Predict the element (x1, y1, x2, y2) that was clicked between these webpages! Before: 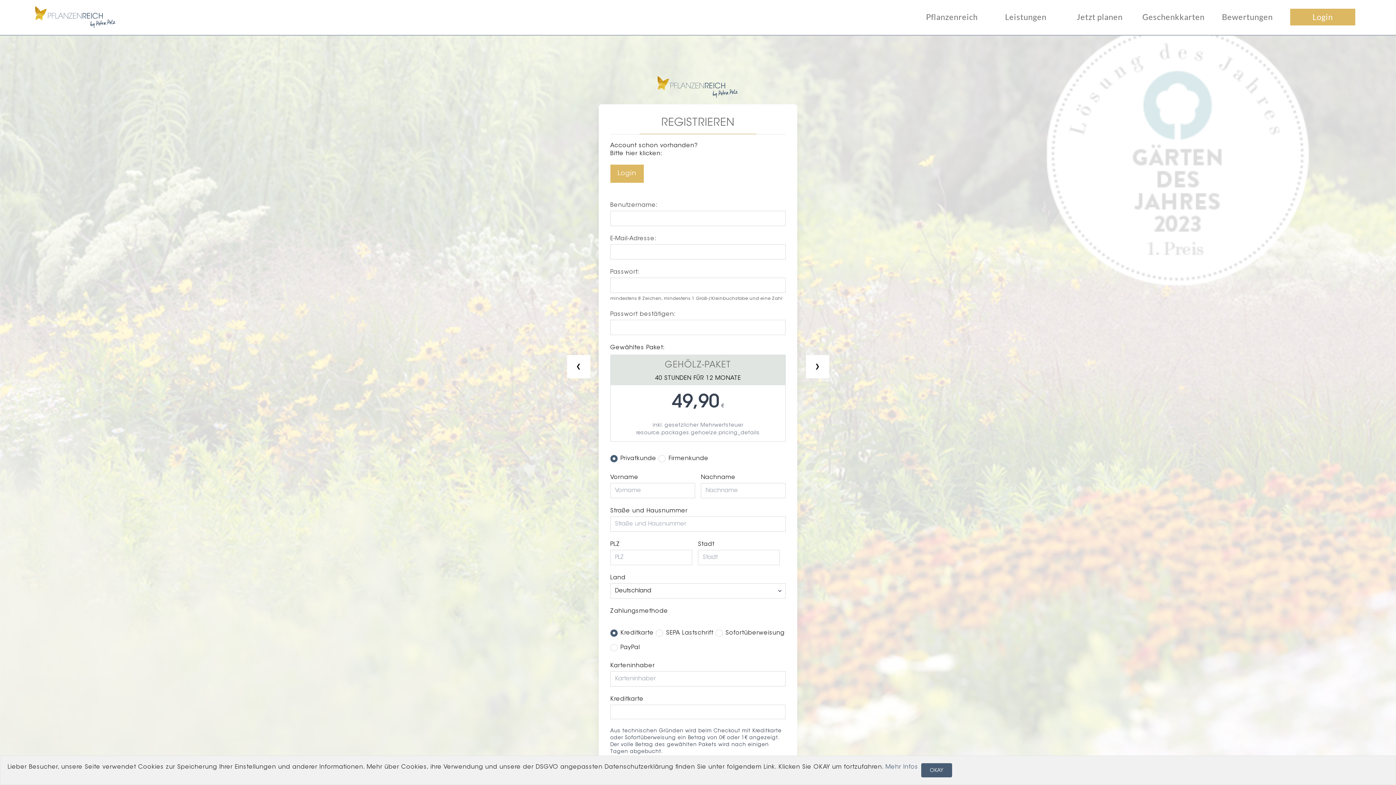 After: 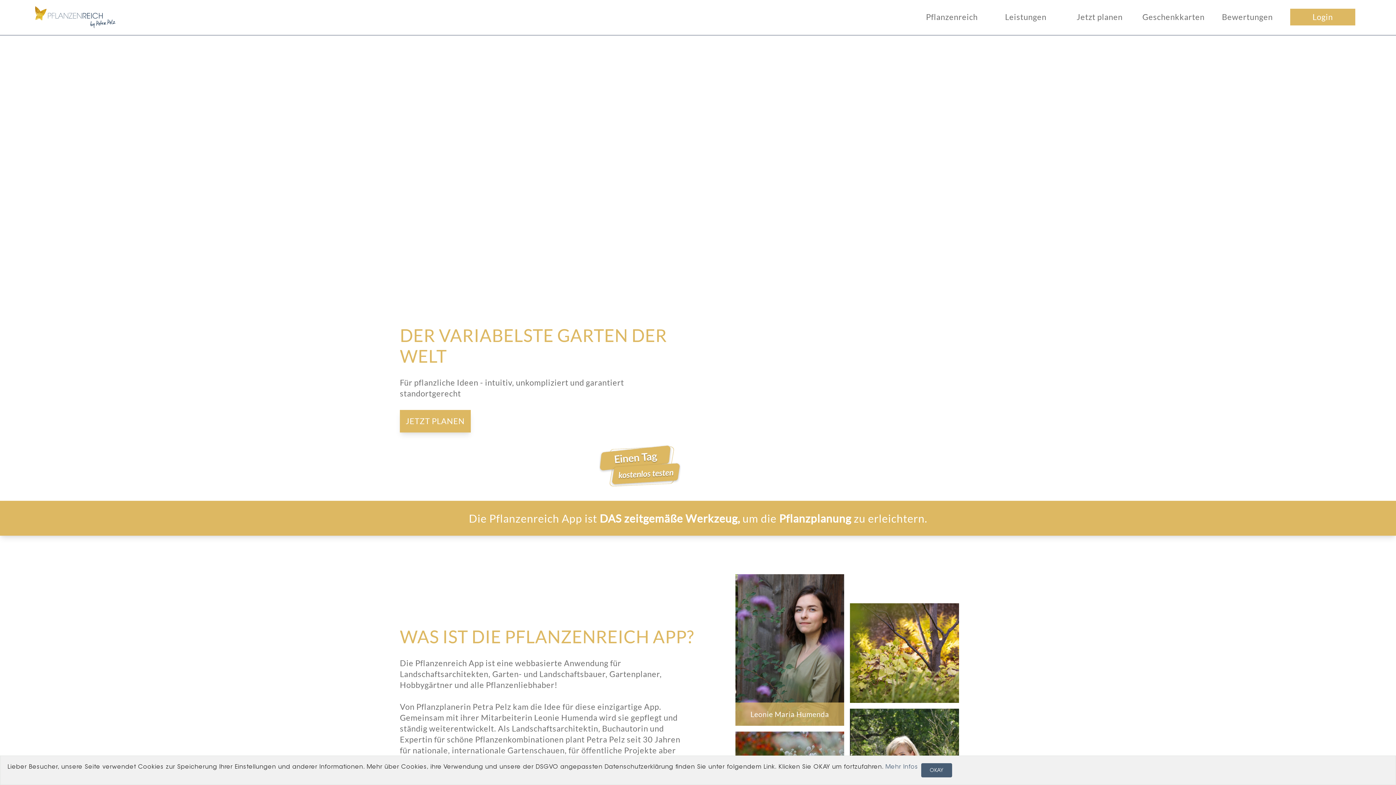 Action: bbox: (918, 11, 986, 22) label: Pflanzenreich